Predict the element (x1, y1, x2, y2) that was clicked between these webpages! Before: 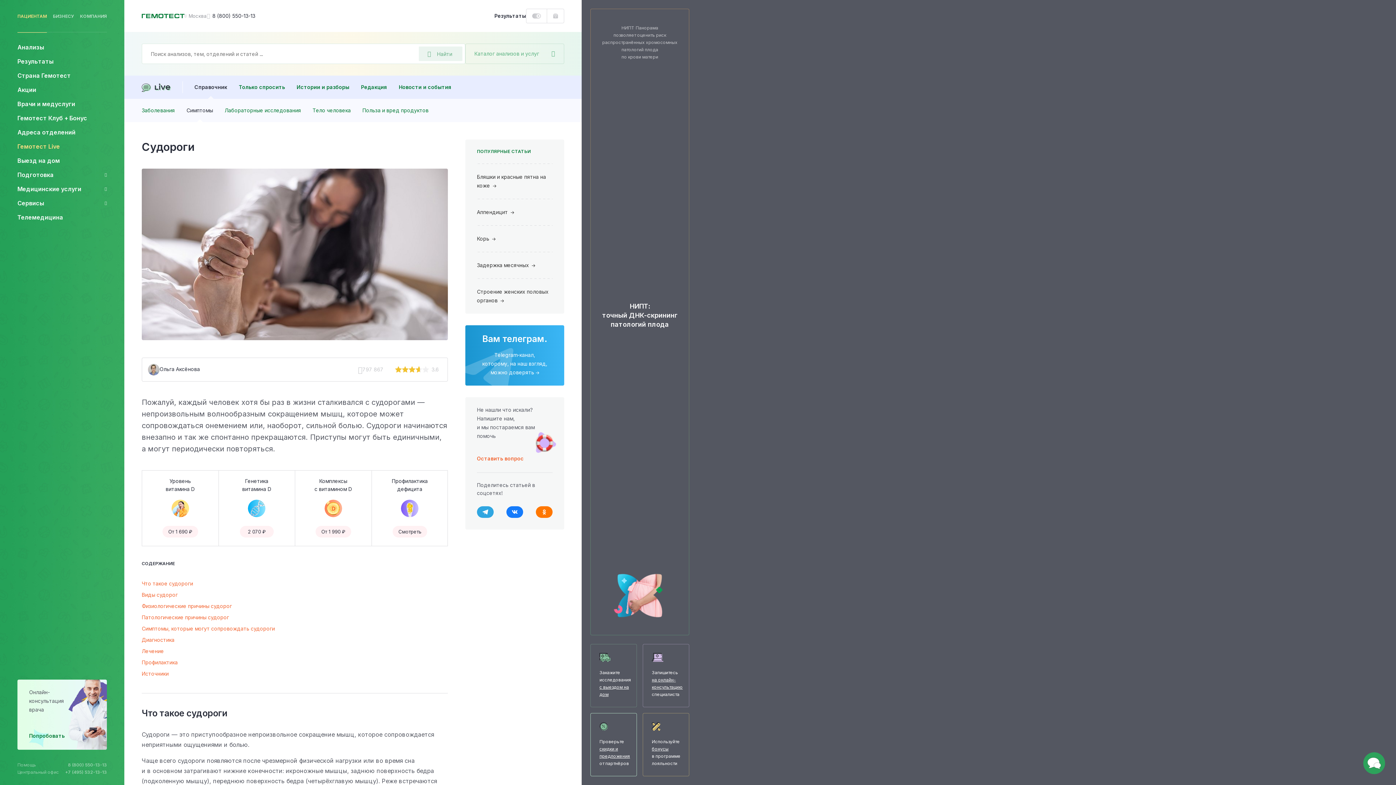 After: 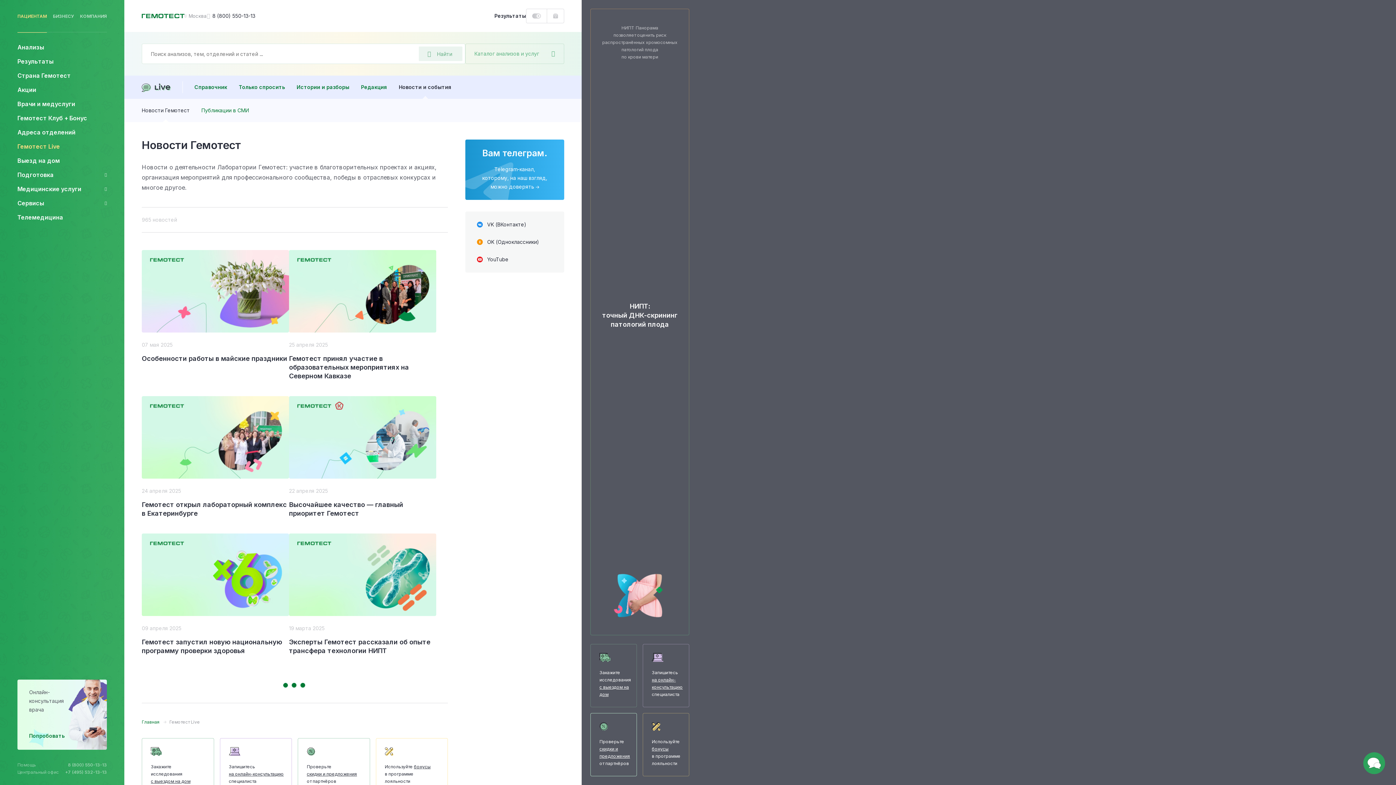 Action: label: Новости и события bbox: (398, 75, 451, 98)